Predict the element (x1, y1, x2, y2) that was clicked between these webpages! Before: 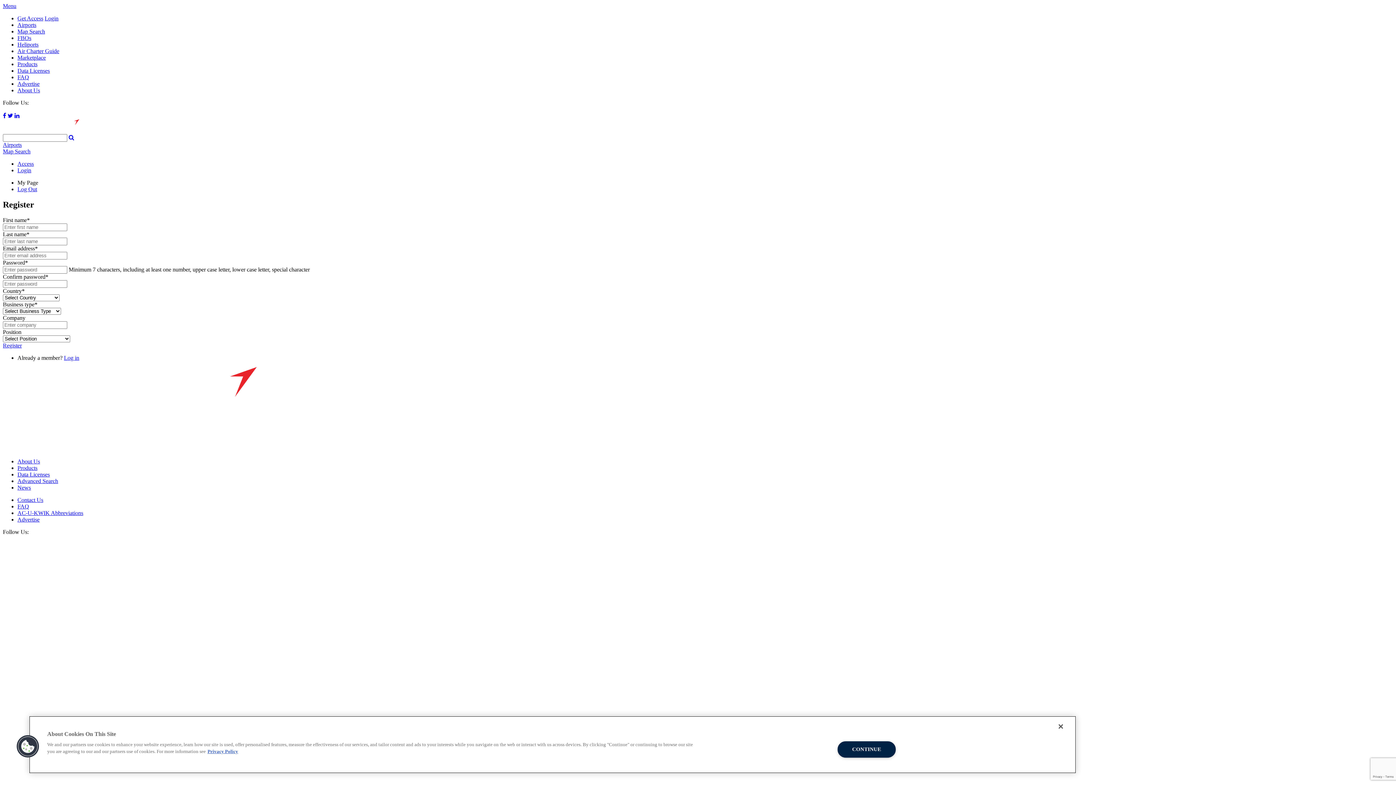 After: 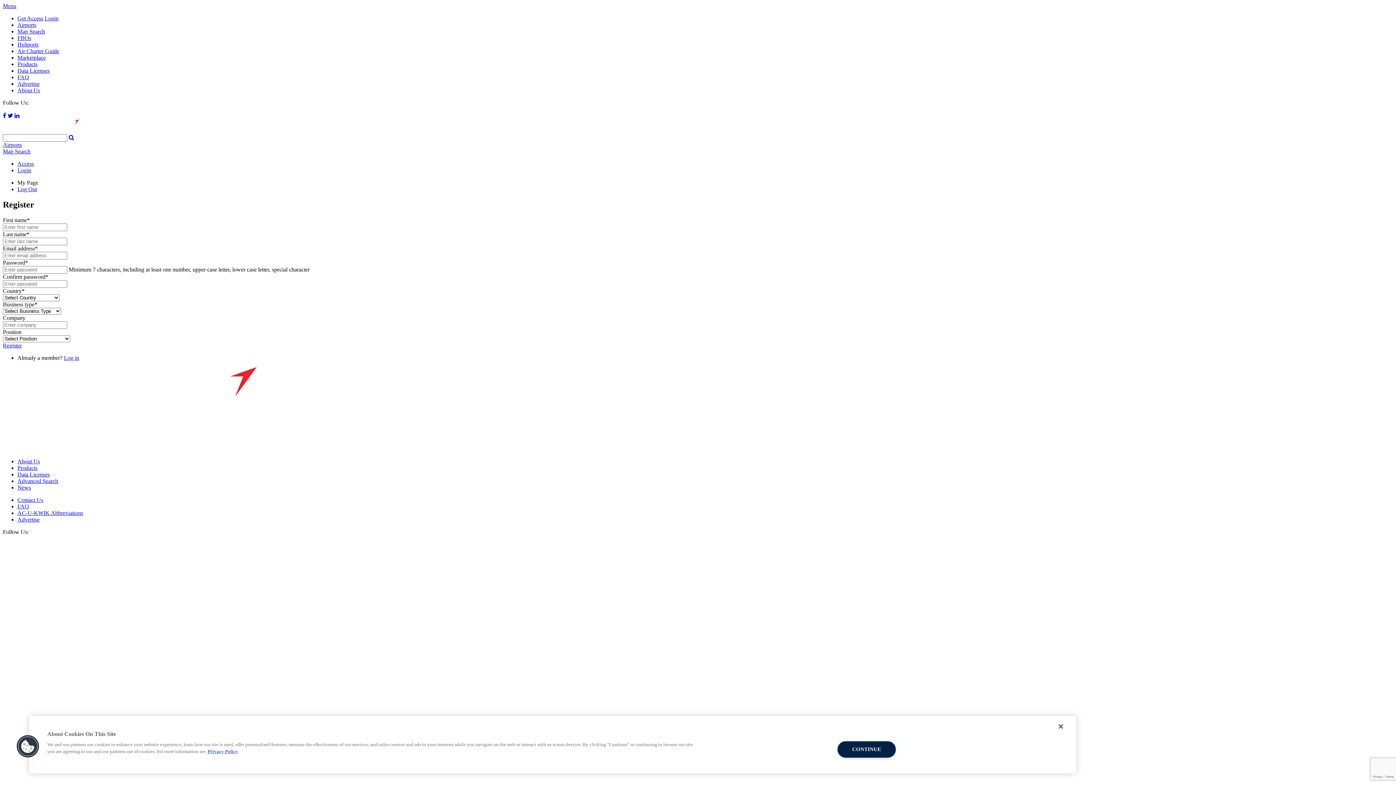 Action: bbox: (2, 112, 6, 118)